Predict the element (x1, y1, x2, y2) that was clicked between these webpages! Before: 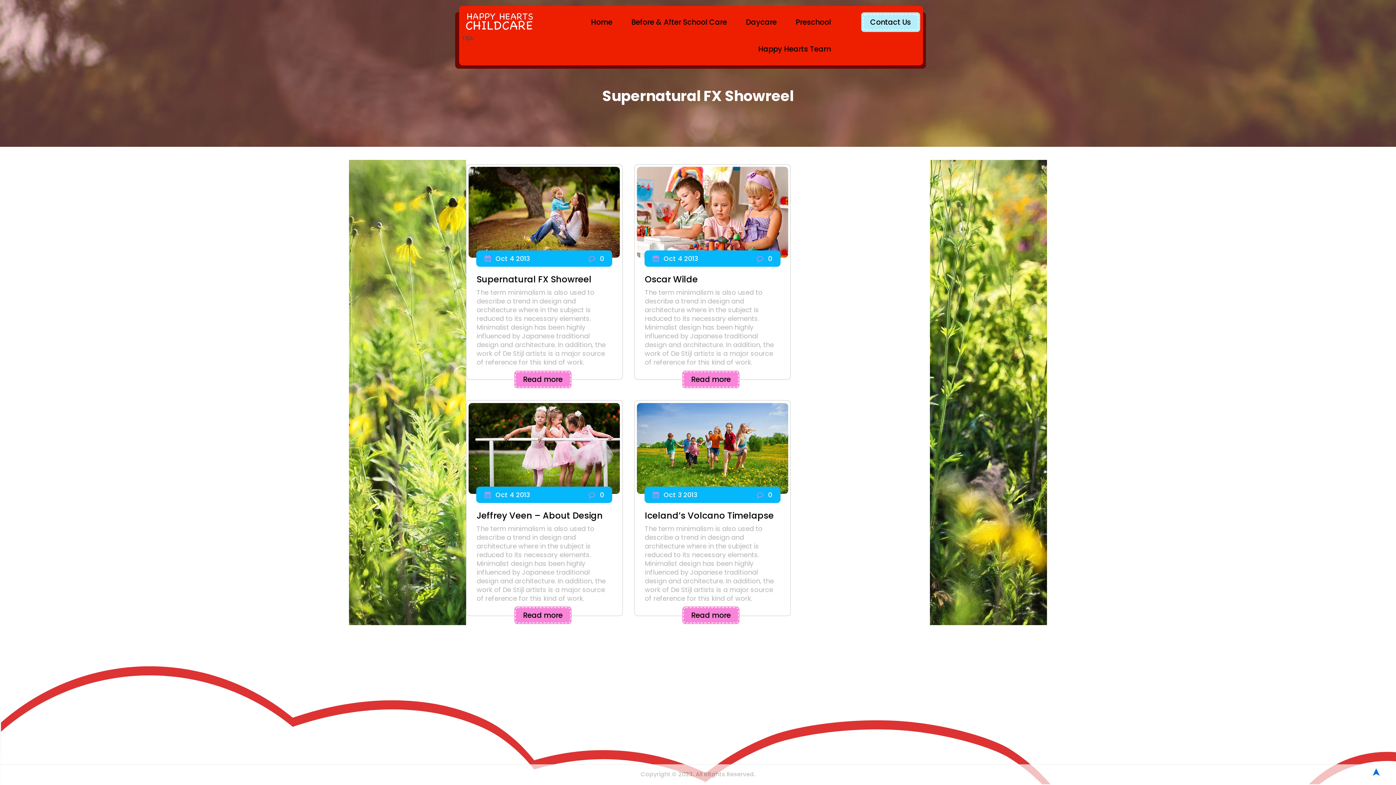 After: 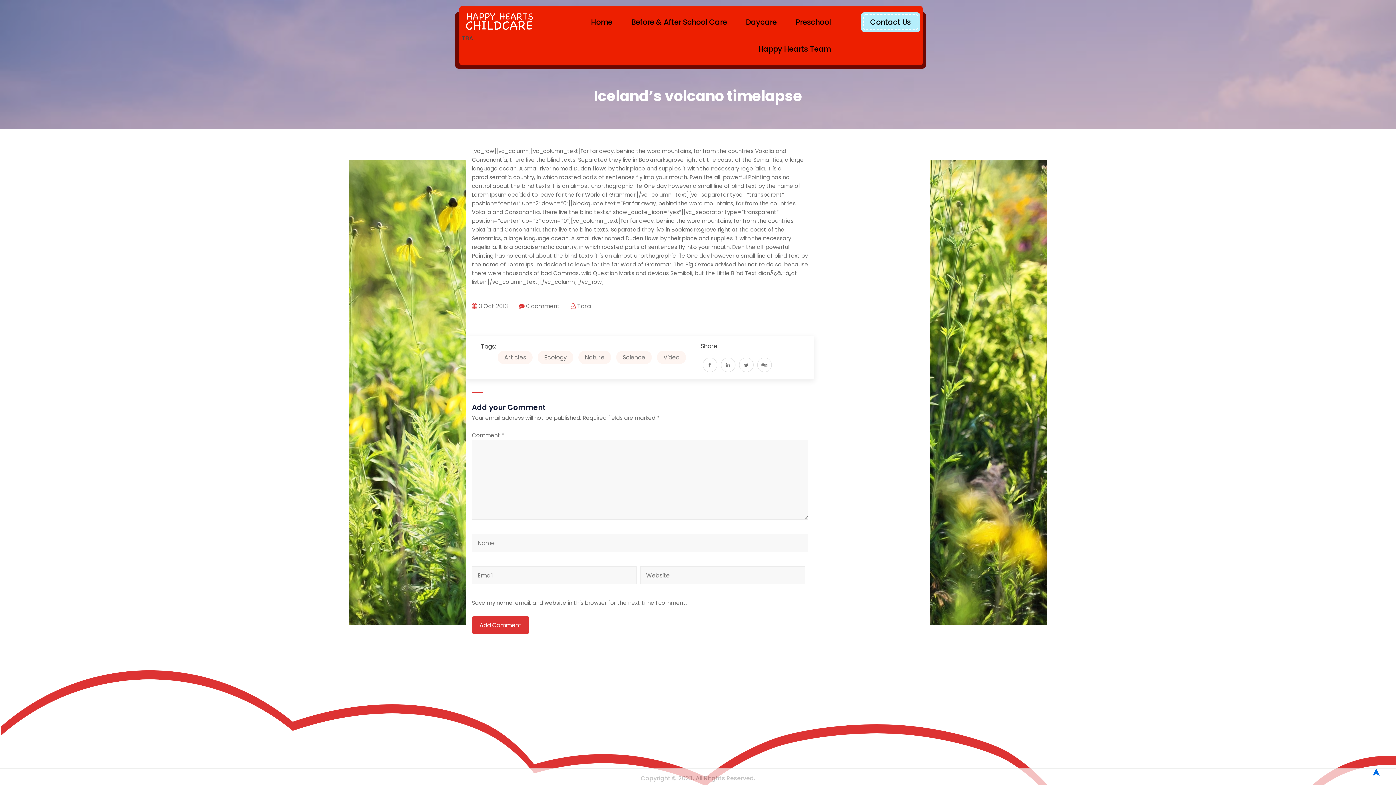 Action: label: Read more bbox: (682, 607, 739, 624)